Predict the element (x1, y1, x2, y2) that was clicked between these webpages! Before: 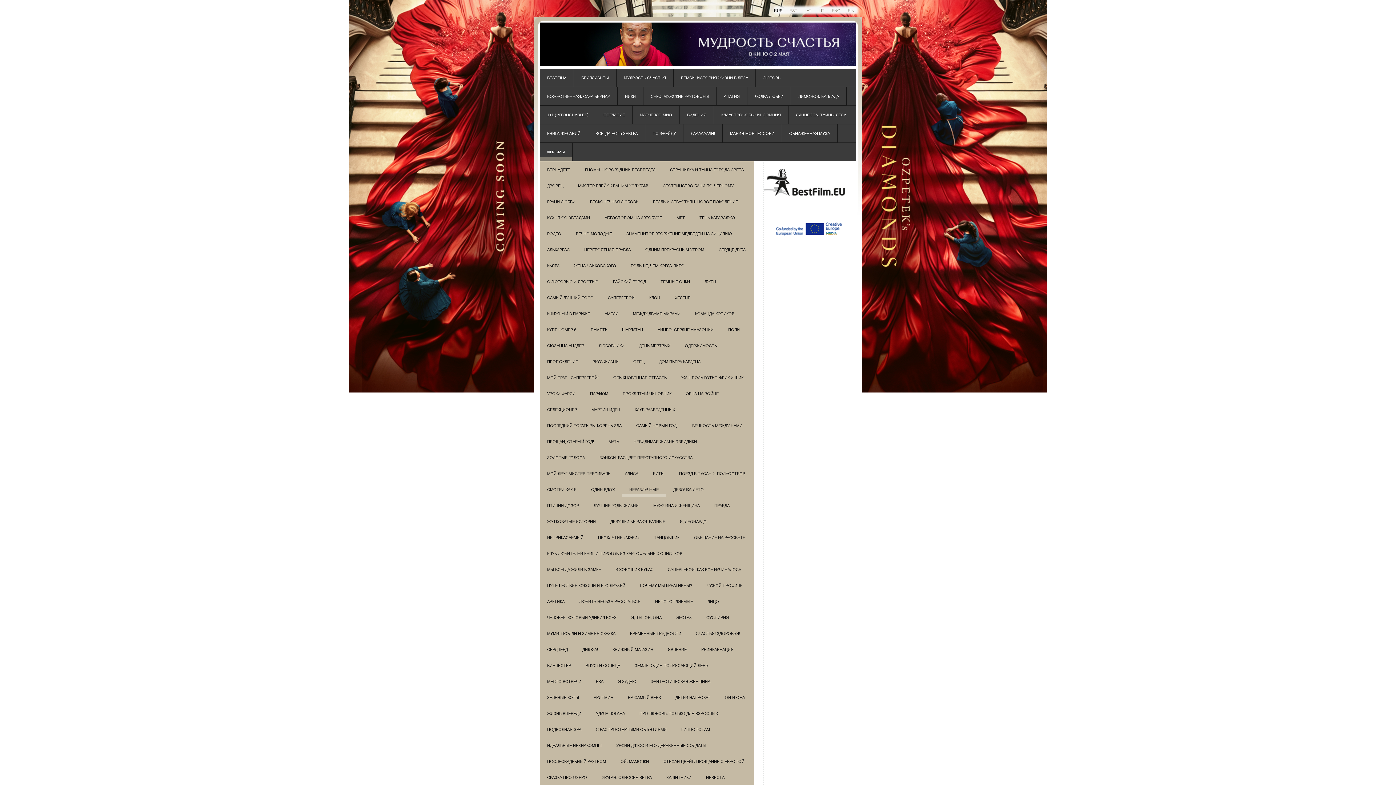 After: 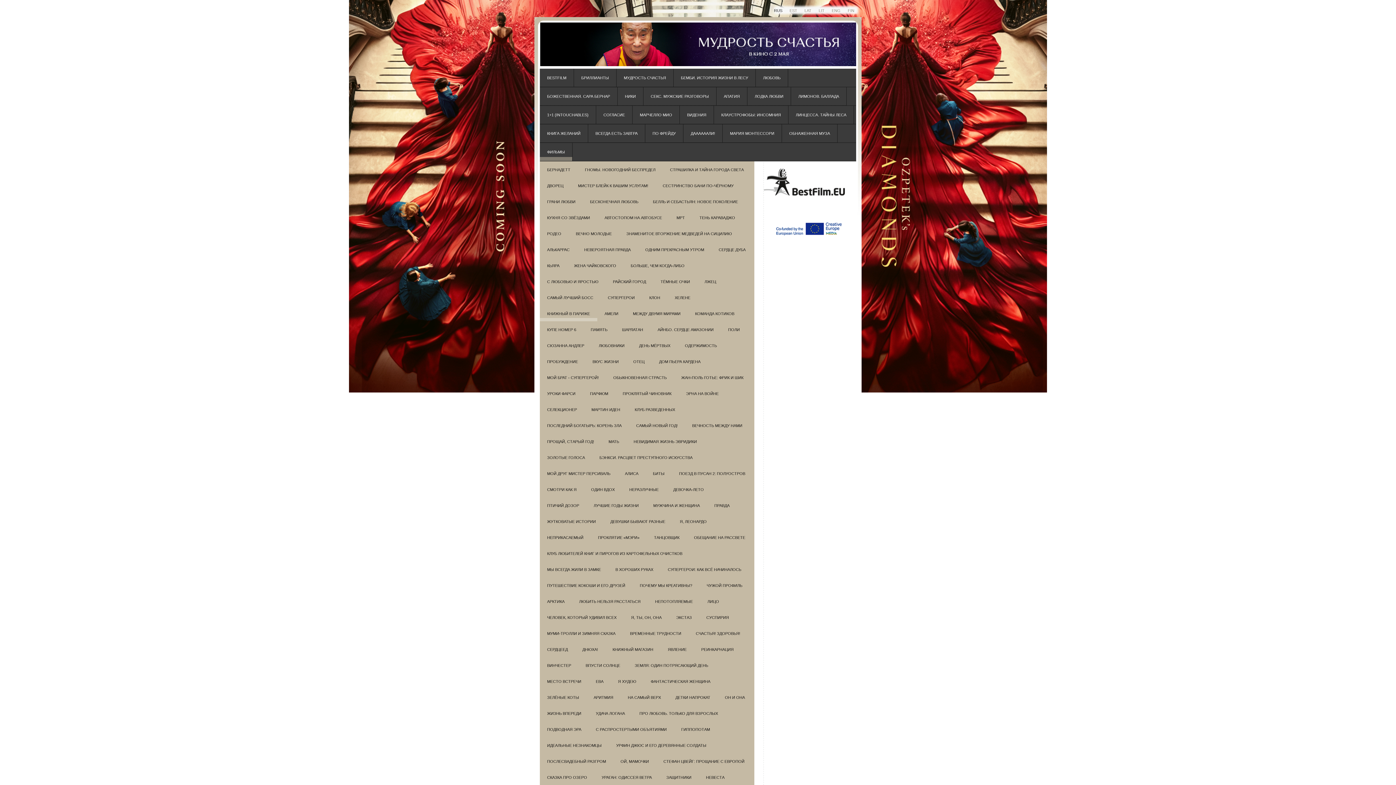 Action: bbox: (540, 305, 597, 321) label: КНИЖНЫЙ В ПАРИЖЕ